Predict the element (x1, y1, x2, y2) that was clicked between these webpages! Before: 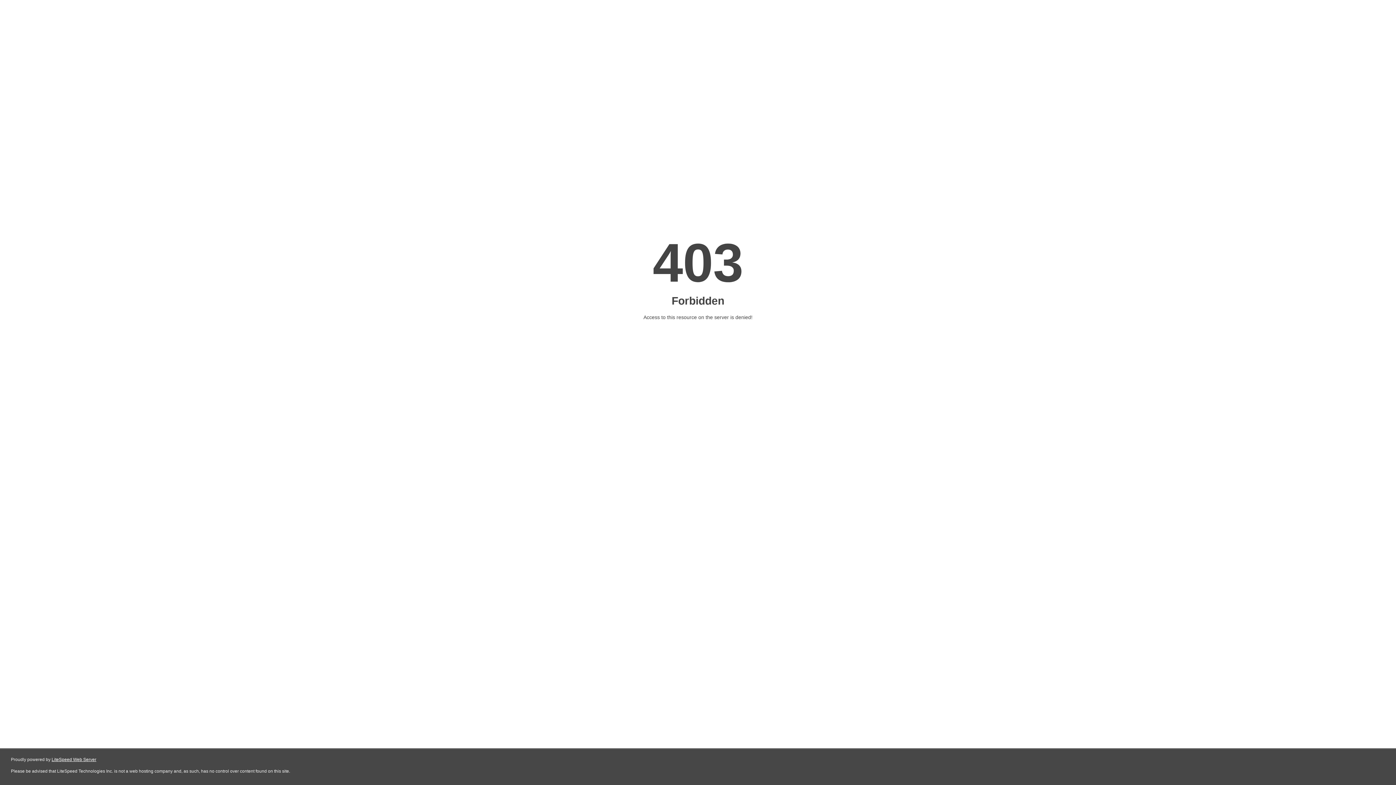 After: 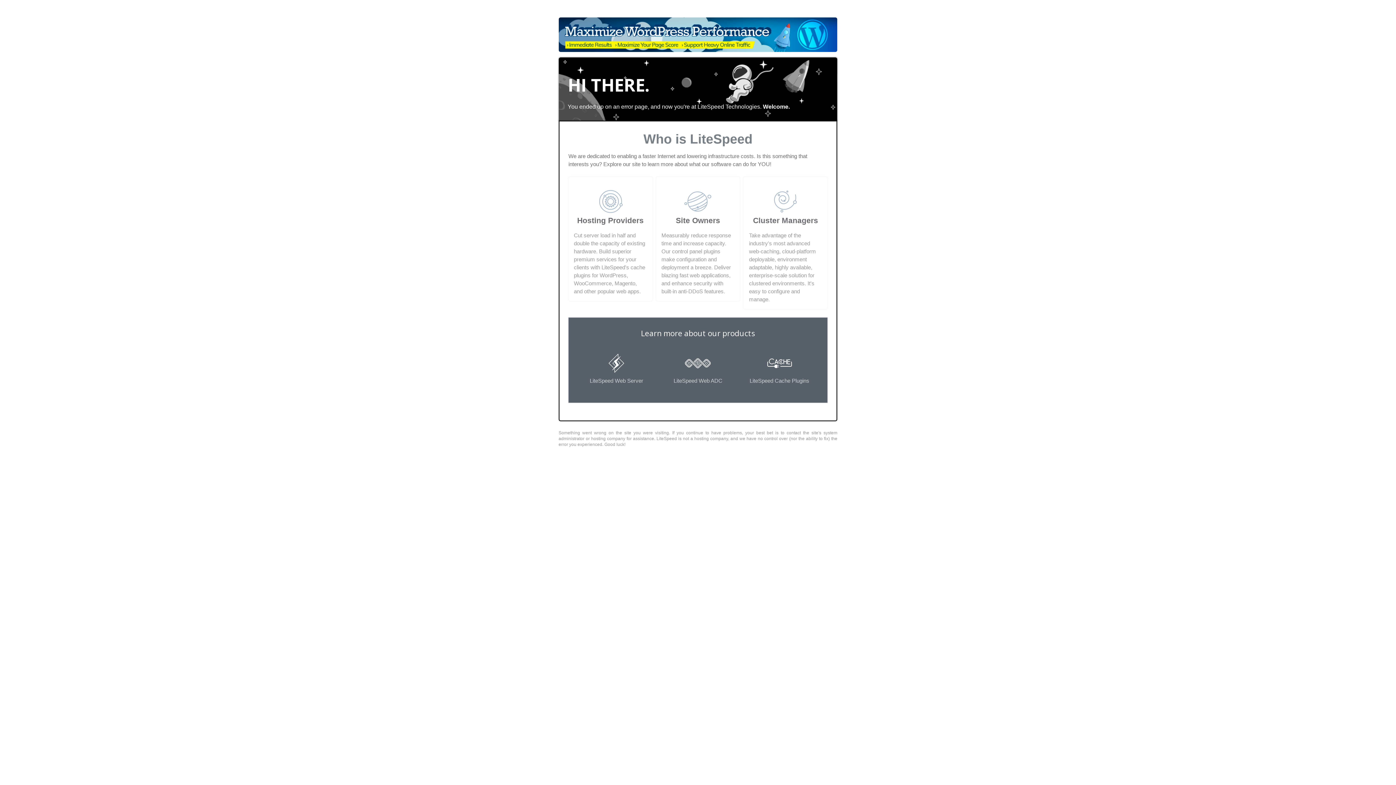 Action: label: LiteSpeed Web Server bbox: (51, 757, 96, 762)